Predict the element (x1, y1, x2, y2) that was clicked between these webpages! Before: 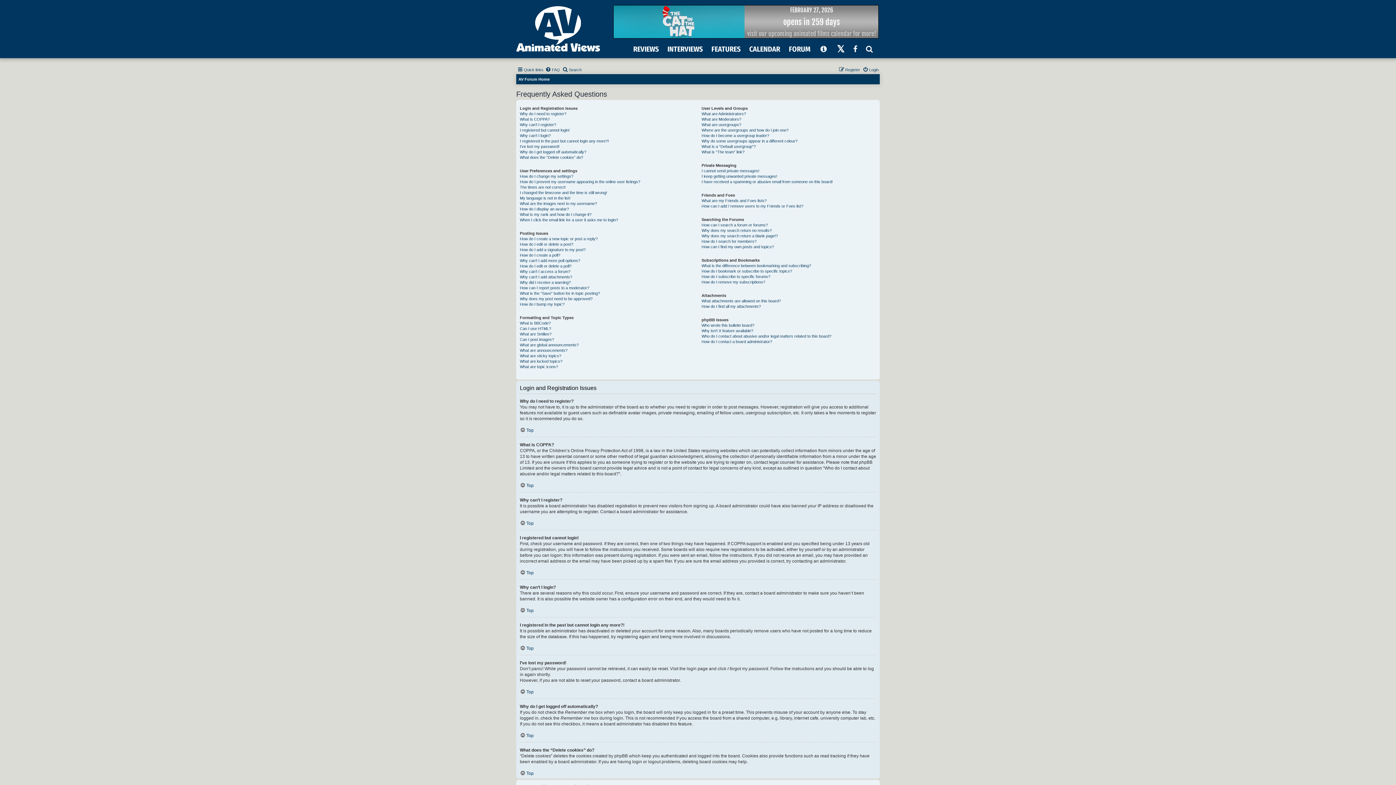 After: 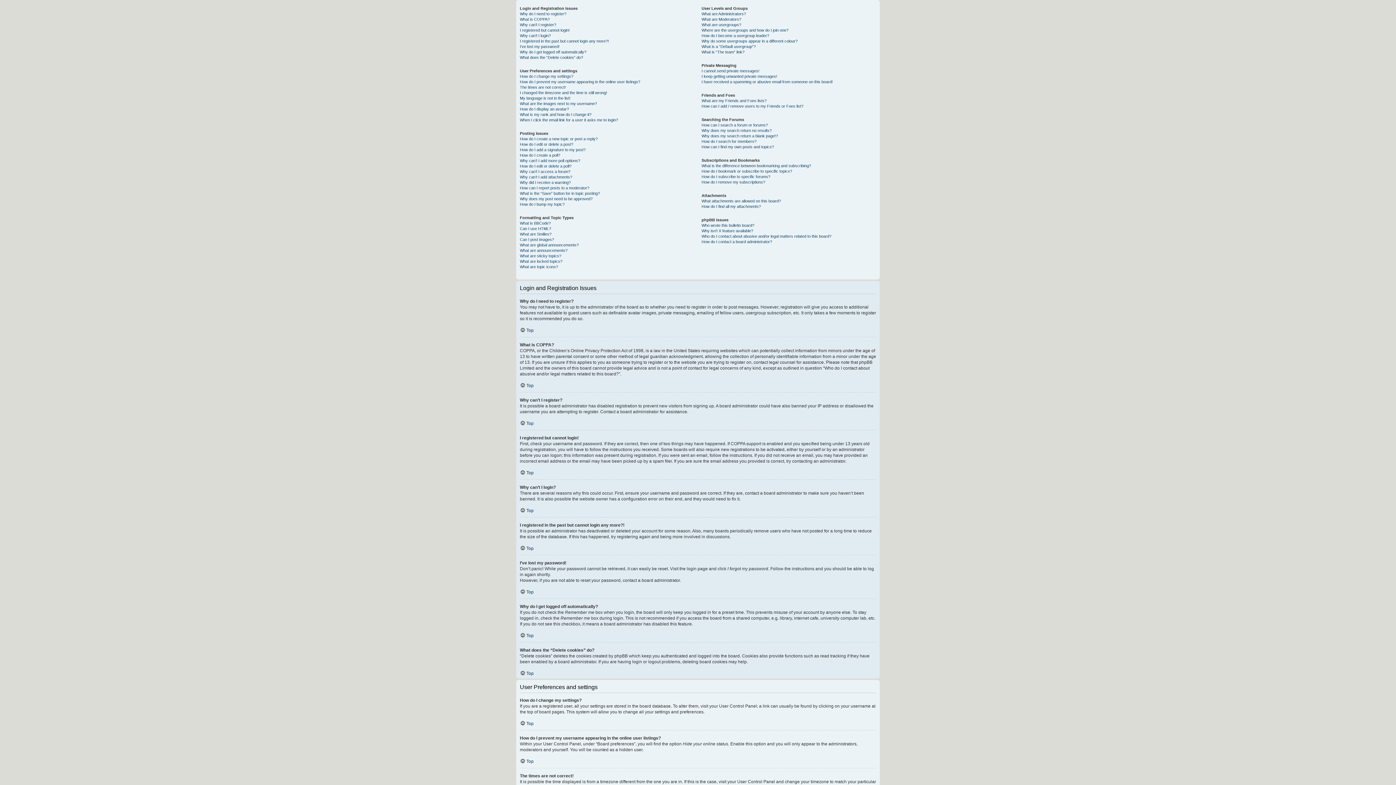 Action: label: Top bbox: (520, 427, 533, 433)